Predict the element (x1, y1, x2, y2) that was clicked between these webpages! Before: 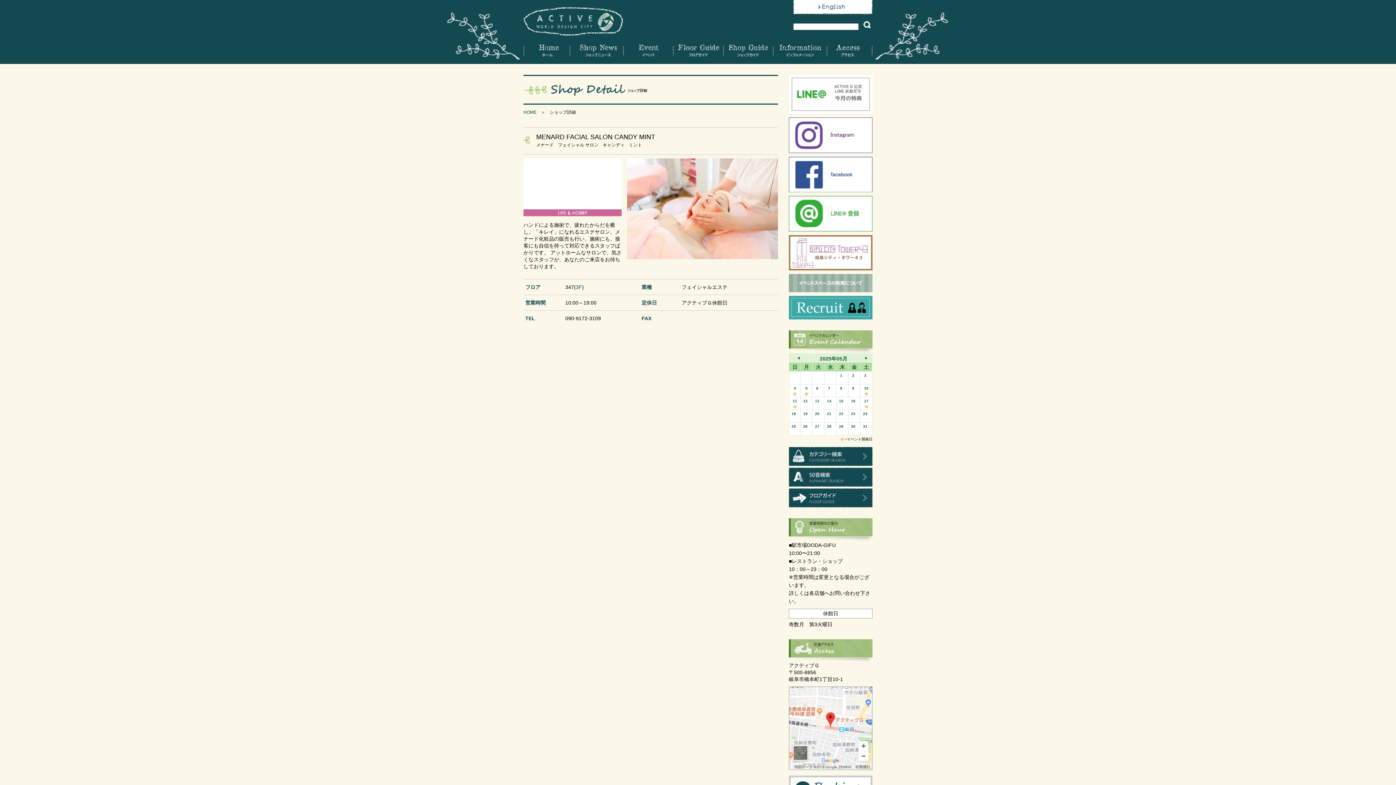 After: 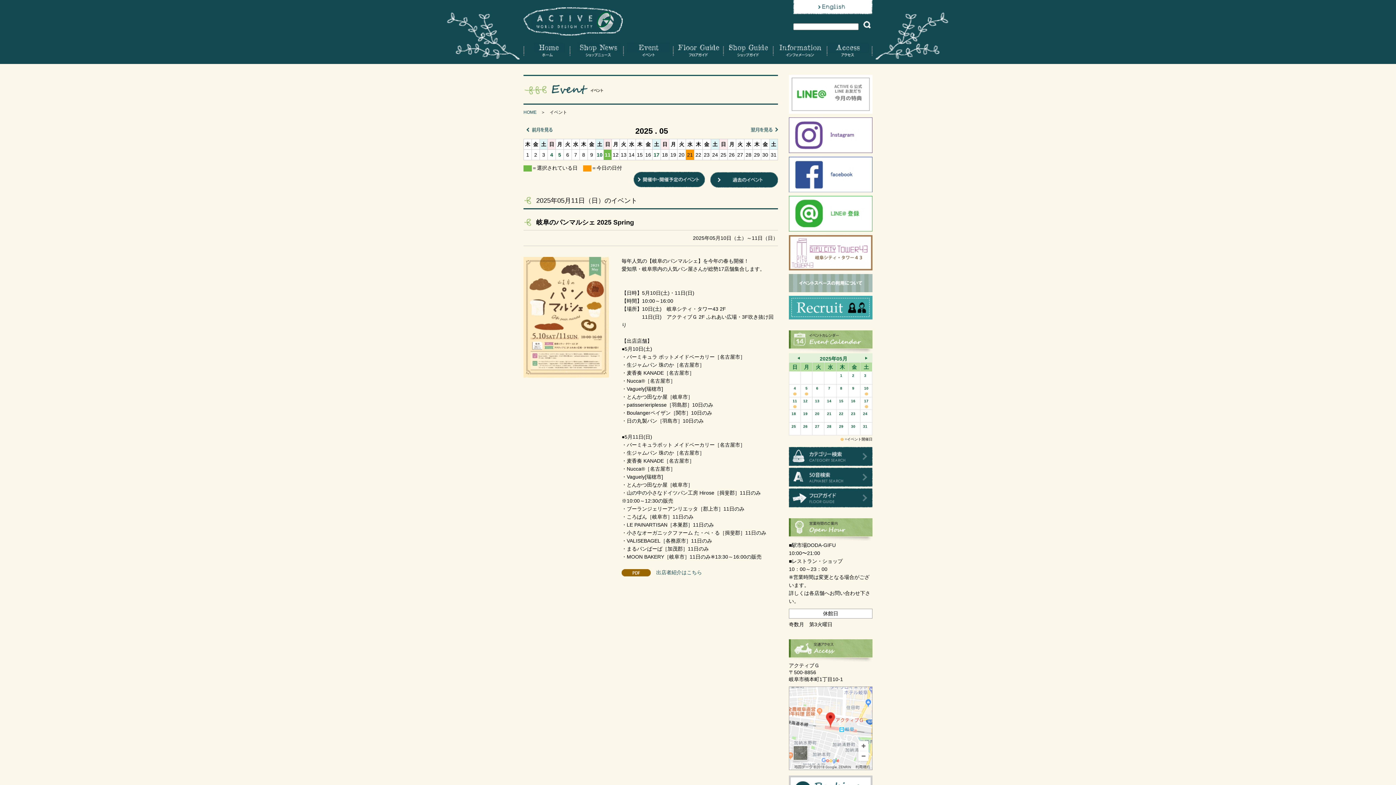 Action: bbox: (789, 405, 800, 409)